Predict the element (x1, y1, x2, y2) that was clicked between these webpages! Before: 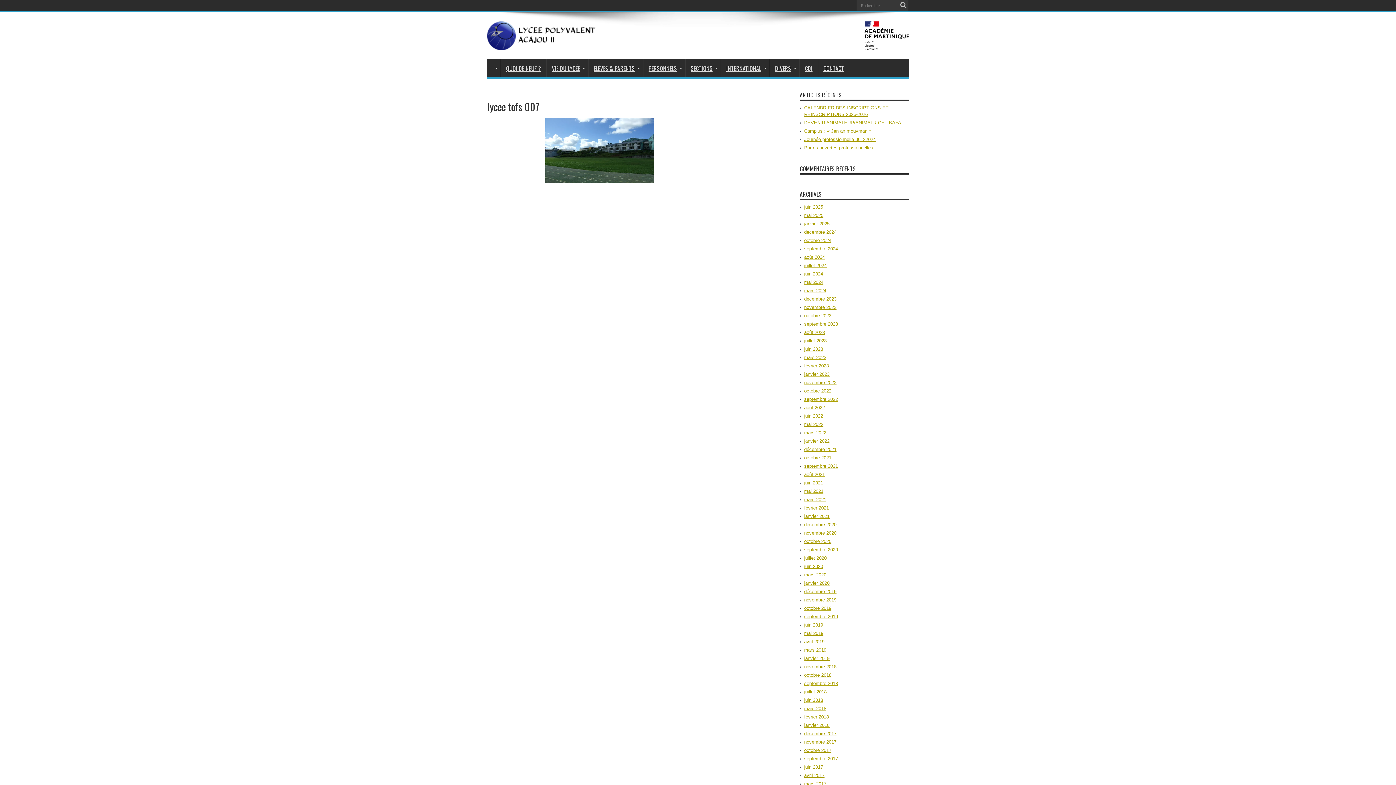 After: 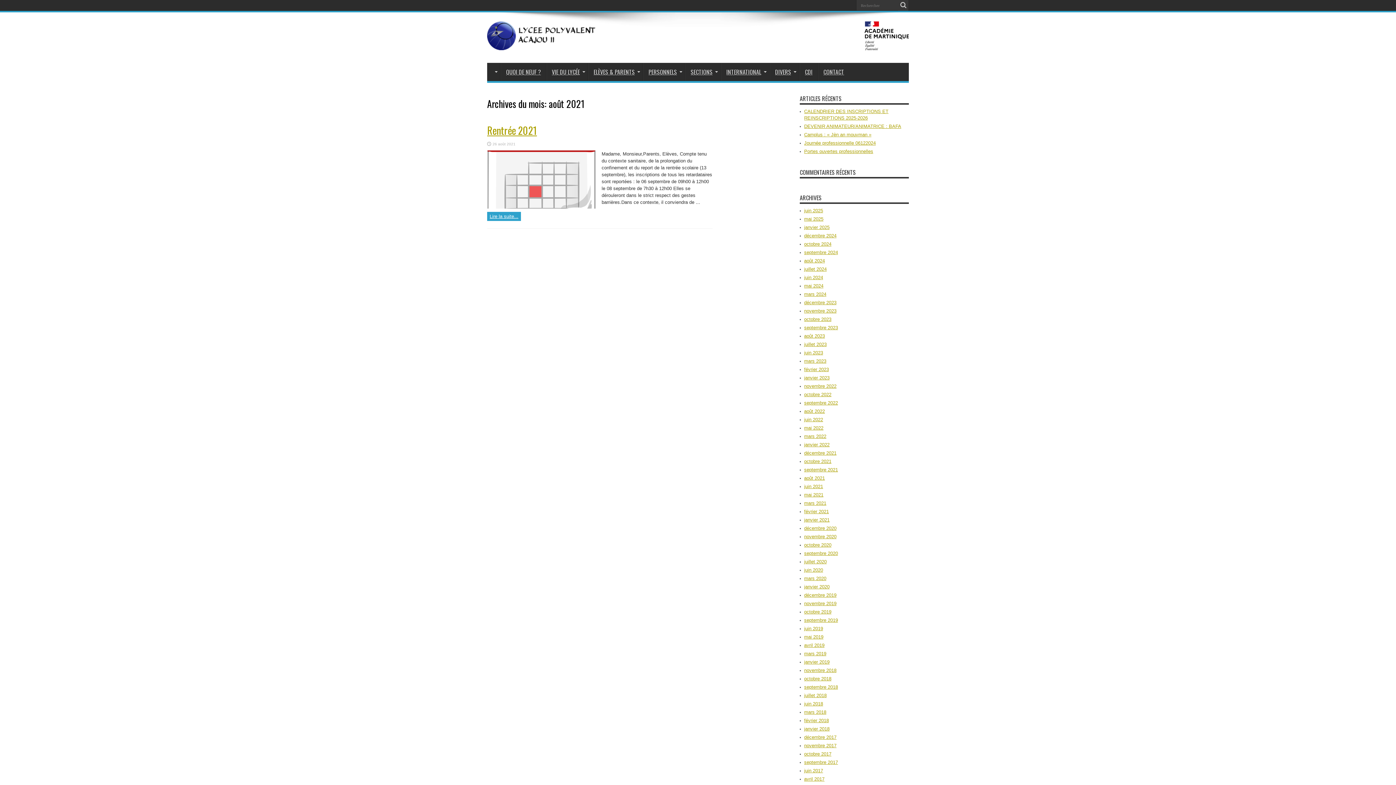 Action: bbox: (804, 472, 825, 477) label: août 2021